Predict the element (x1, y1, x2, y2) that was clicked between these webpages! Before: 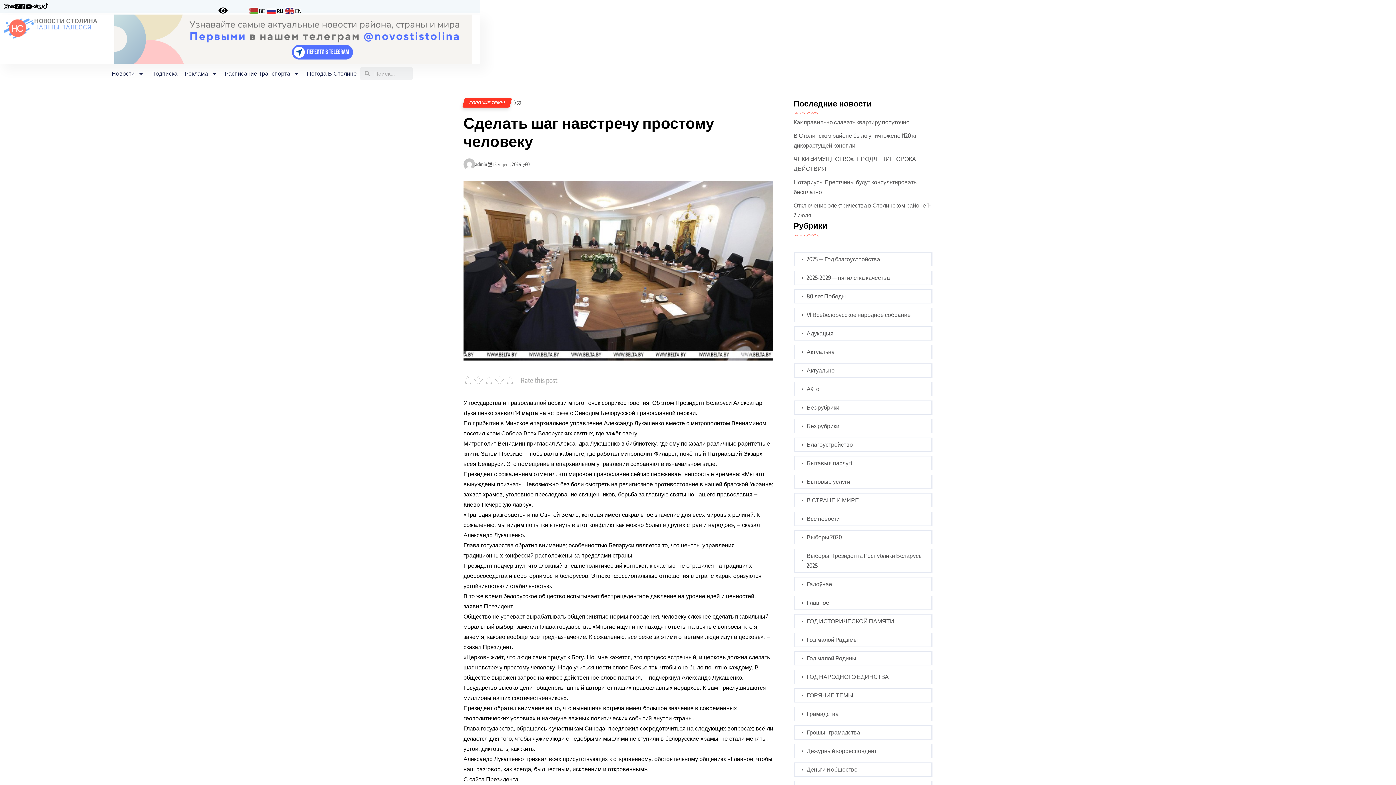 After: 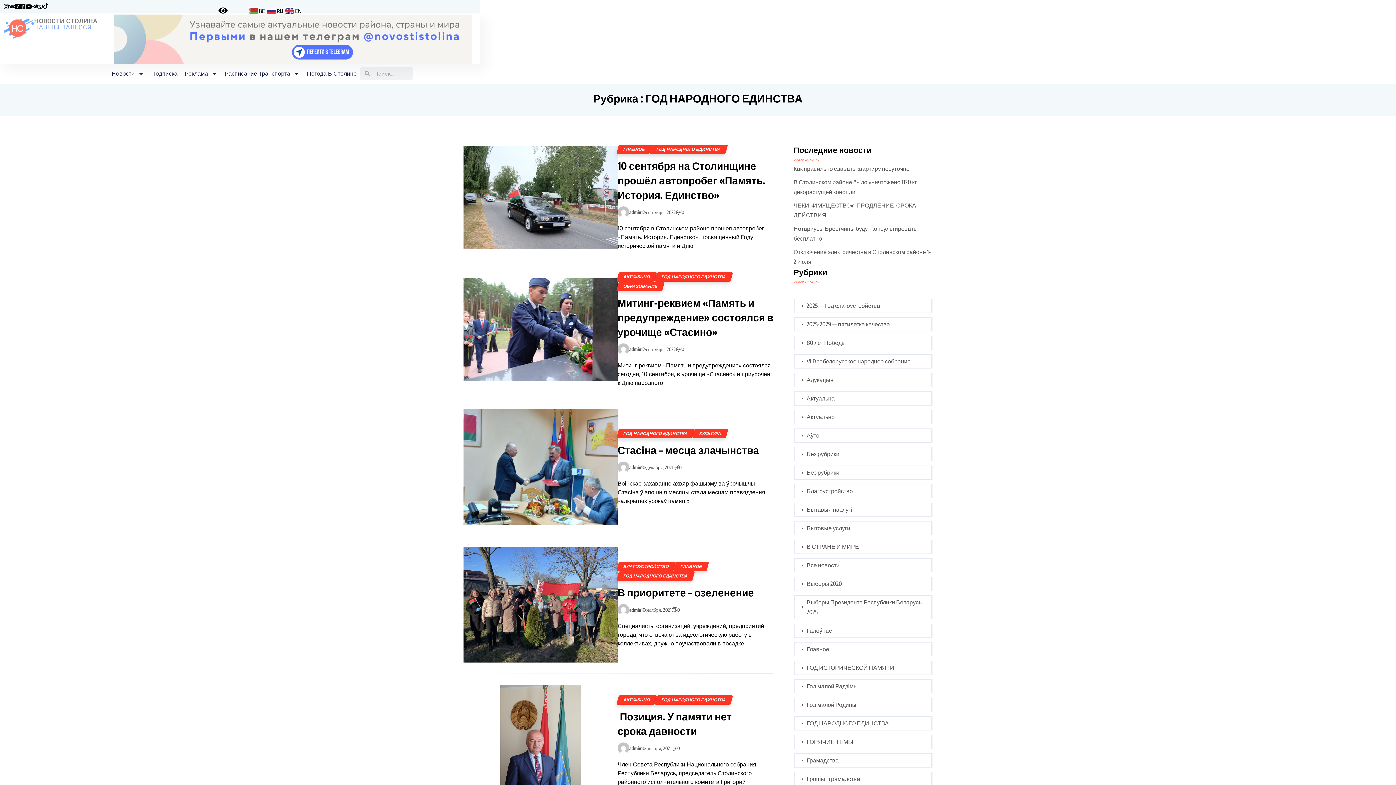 Action: bbox: (806, 672, 889, 682) label: ГОД НАРОДНОГО ЕДИНСТВА